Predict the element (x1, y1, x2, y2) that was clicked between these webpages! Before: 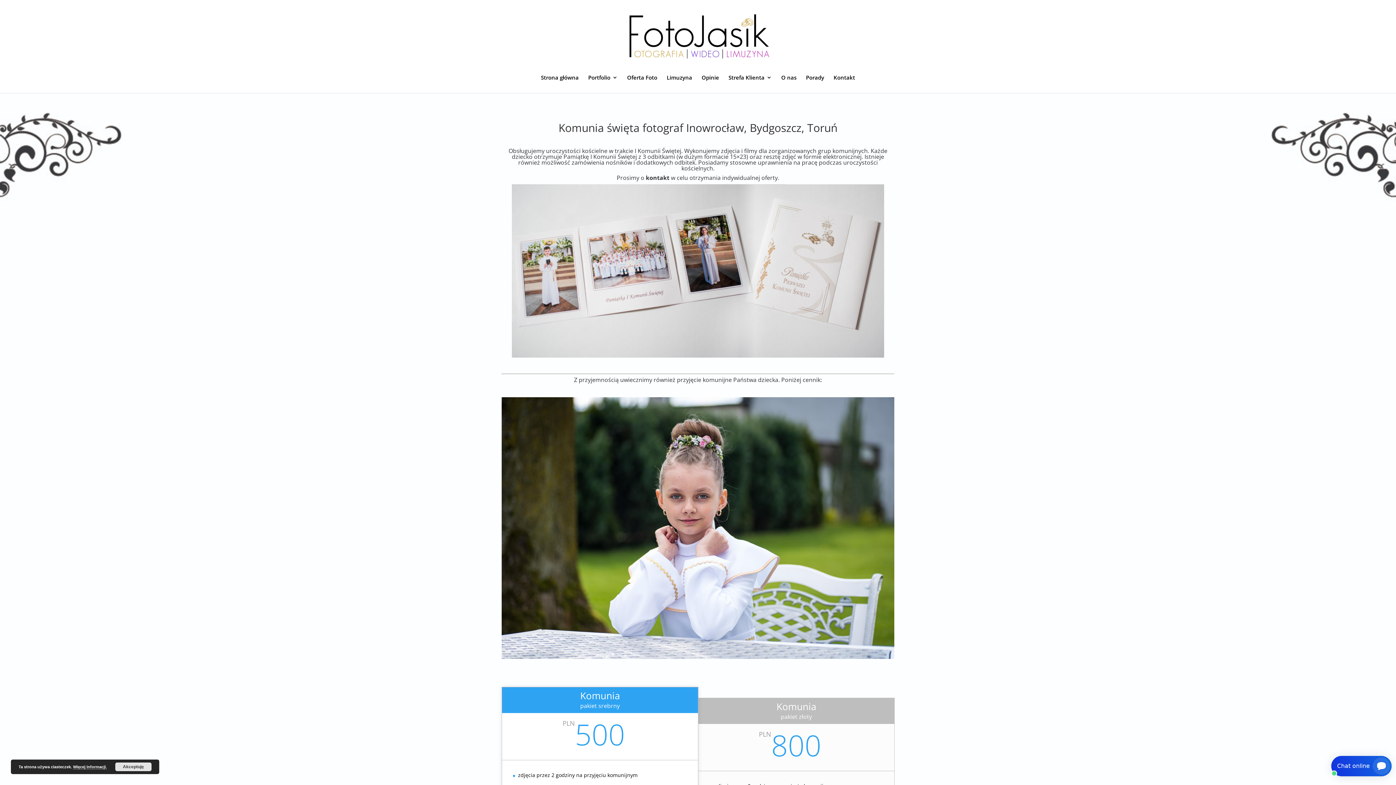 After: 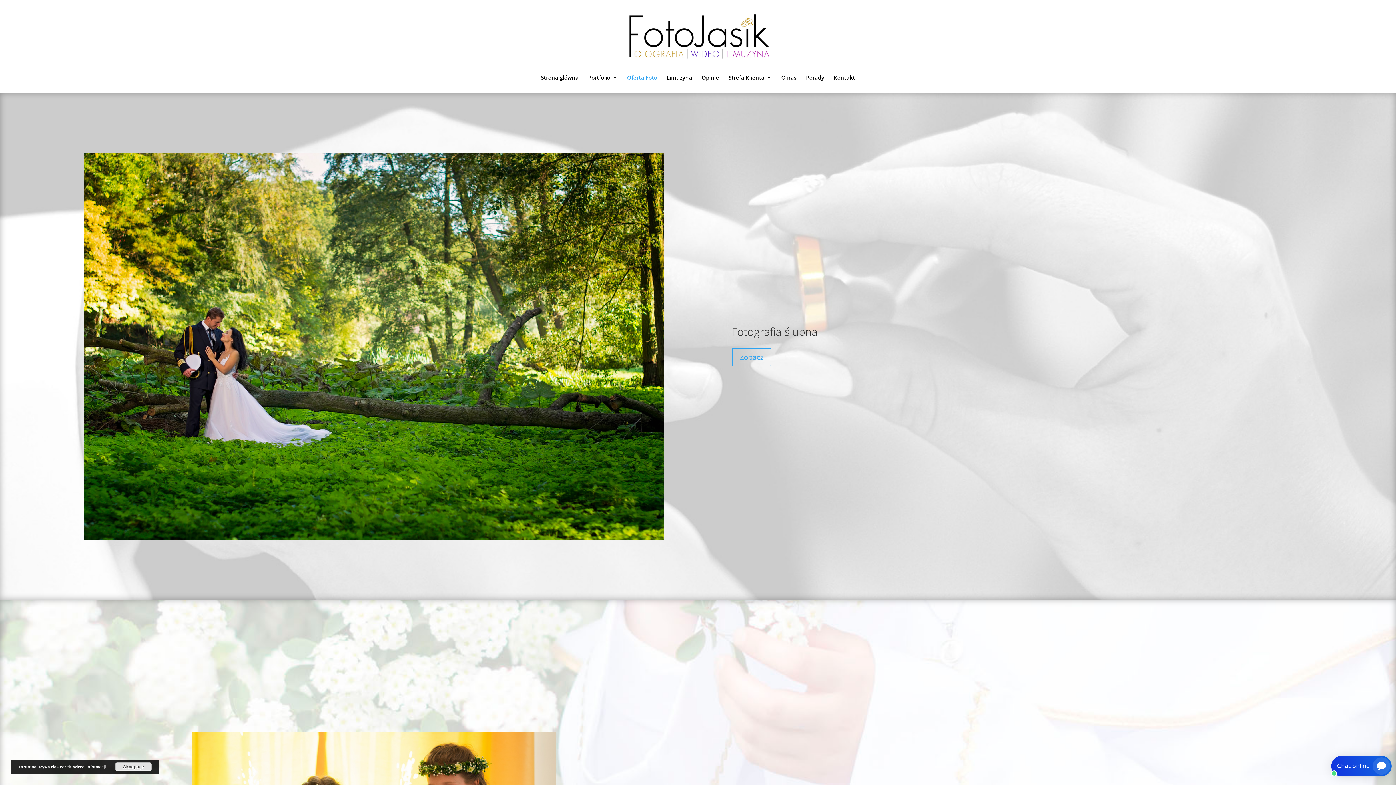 Action: bbox: (627, 74, 657, 93) label: Oferta Foto